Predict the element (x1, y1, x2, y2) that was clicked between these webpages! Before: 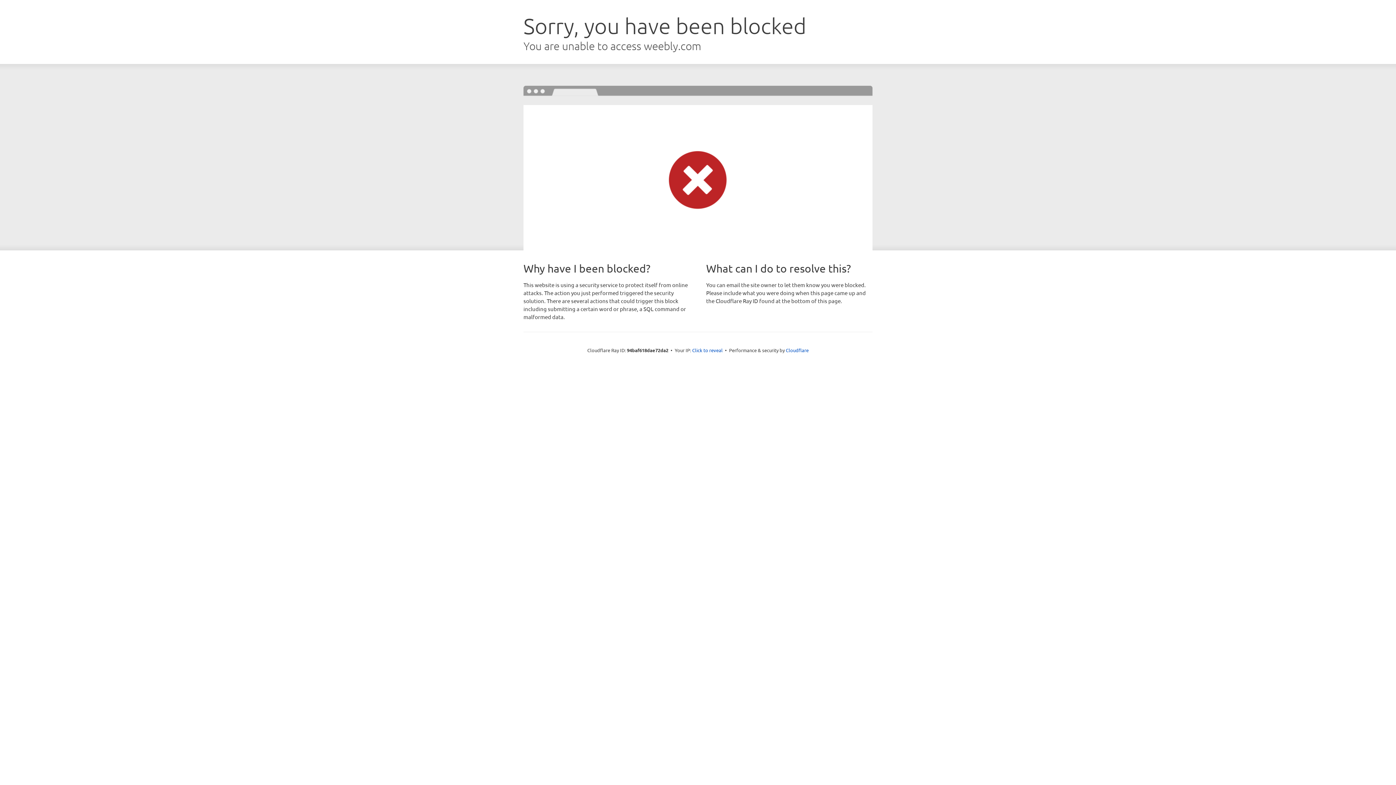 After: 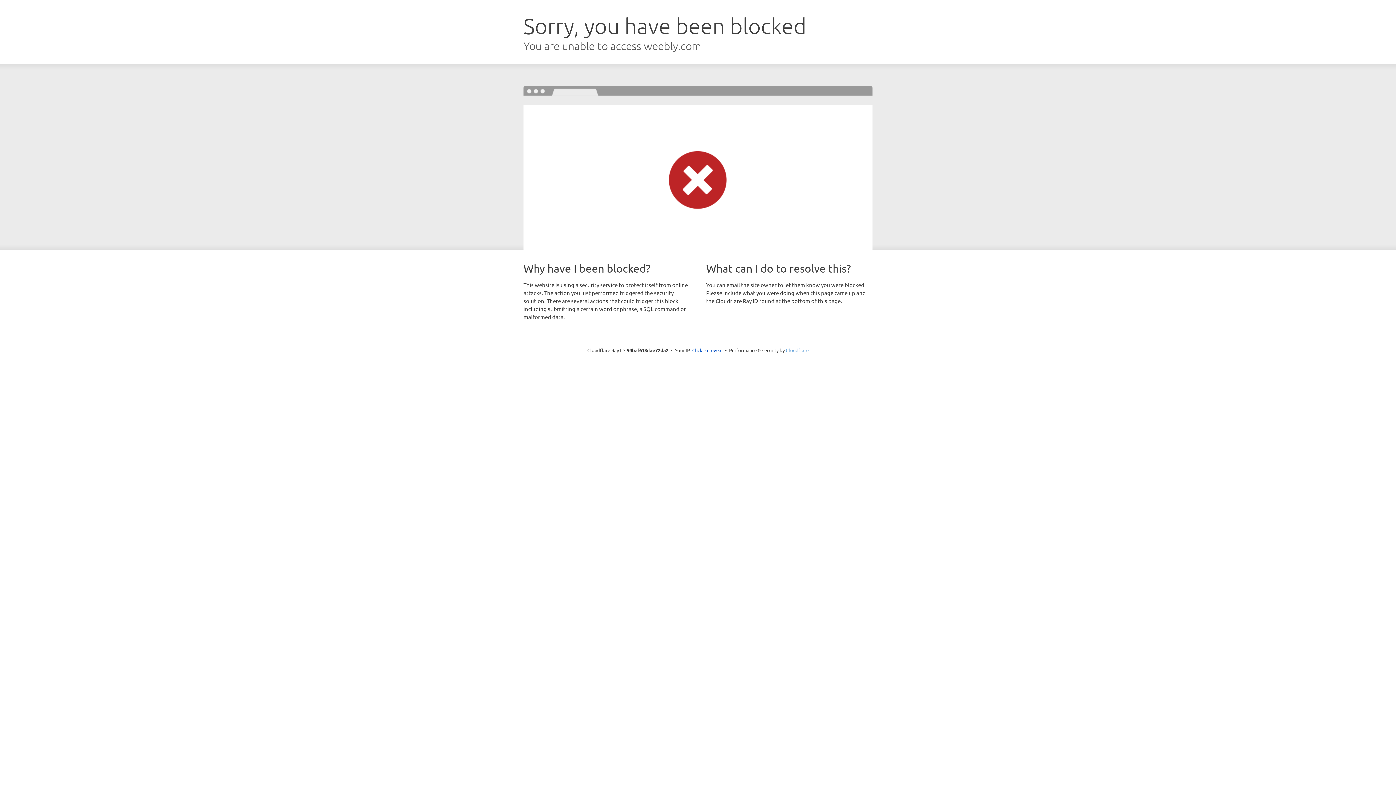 Action: label: Cloudflare bbox: (786, 347, 808, 353)